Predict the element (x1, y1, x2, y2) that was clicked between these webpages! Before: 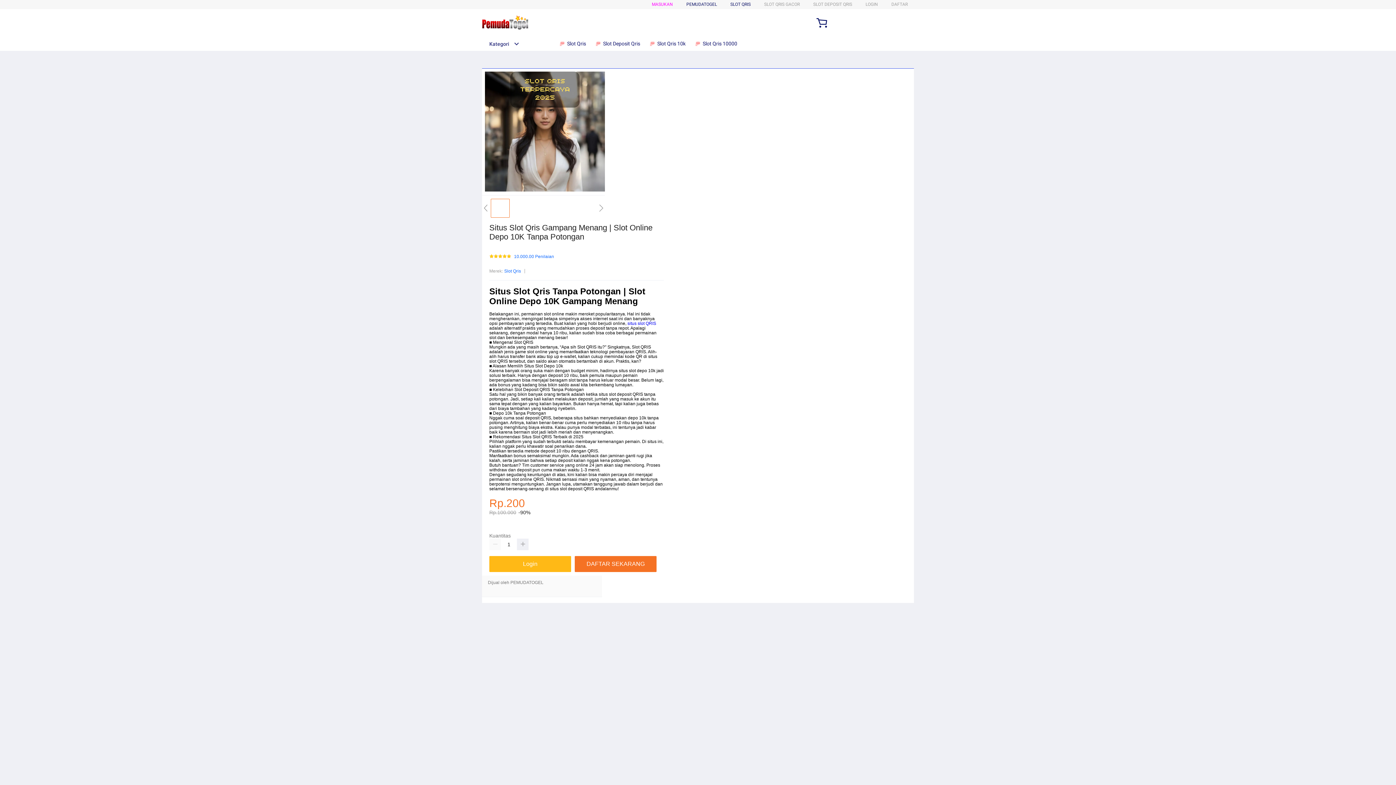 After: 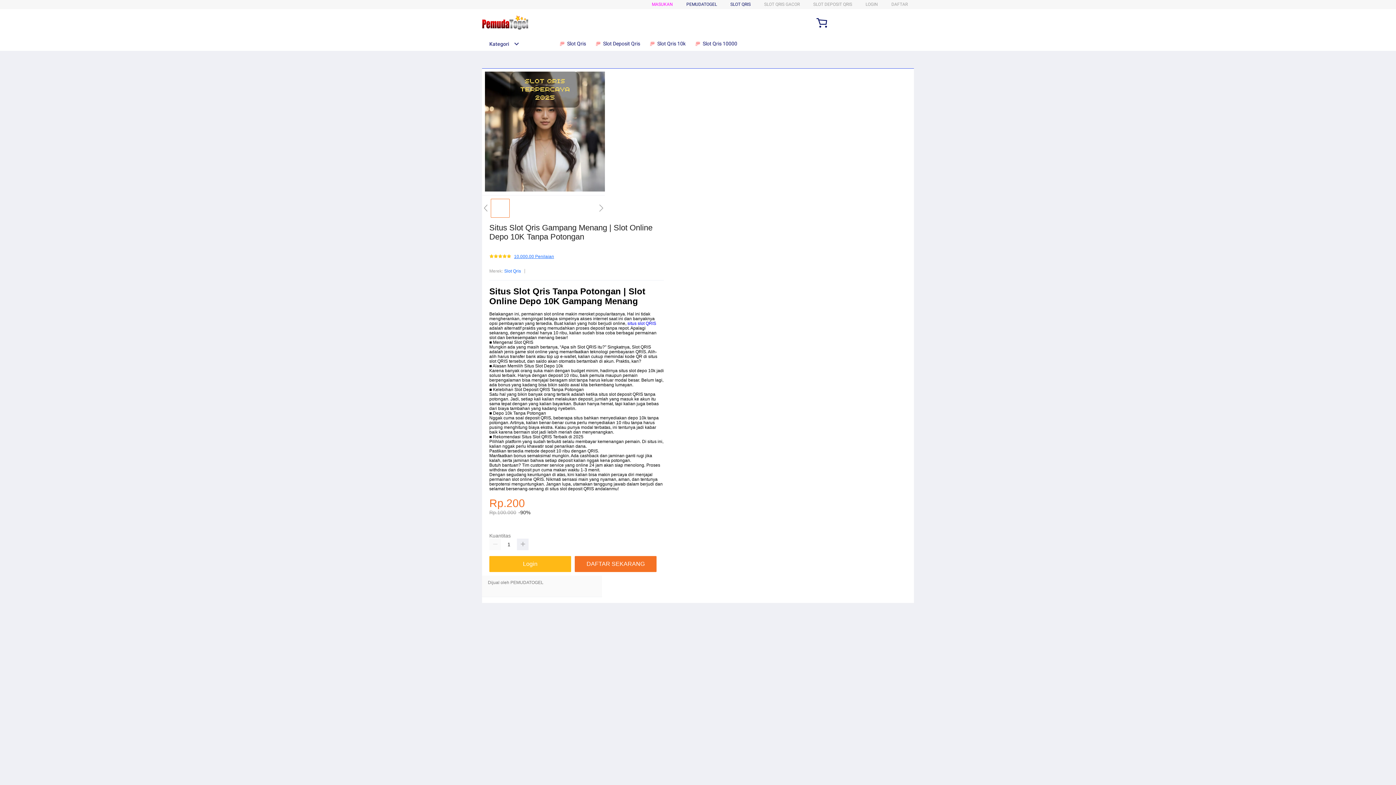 Action: label: 10.000.00 Penilaian bbox: (514, 254, 554, 259)